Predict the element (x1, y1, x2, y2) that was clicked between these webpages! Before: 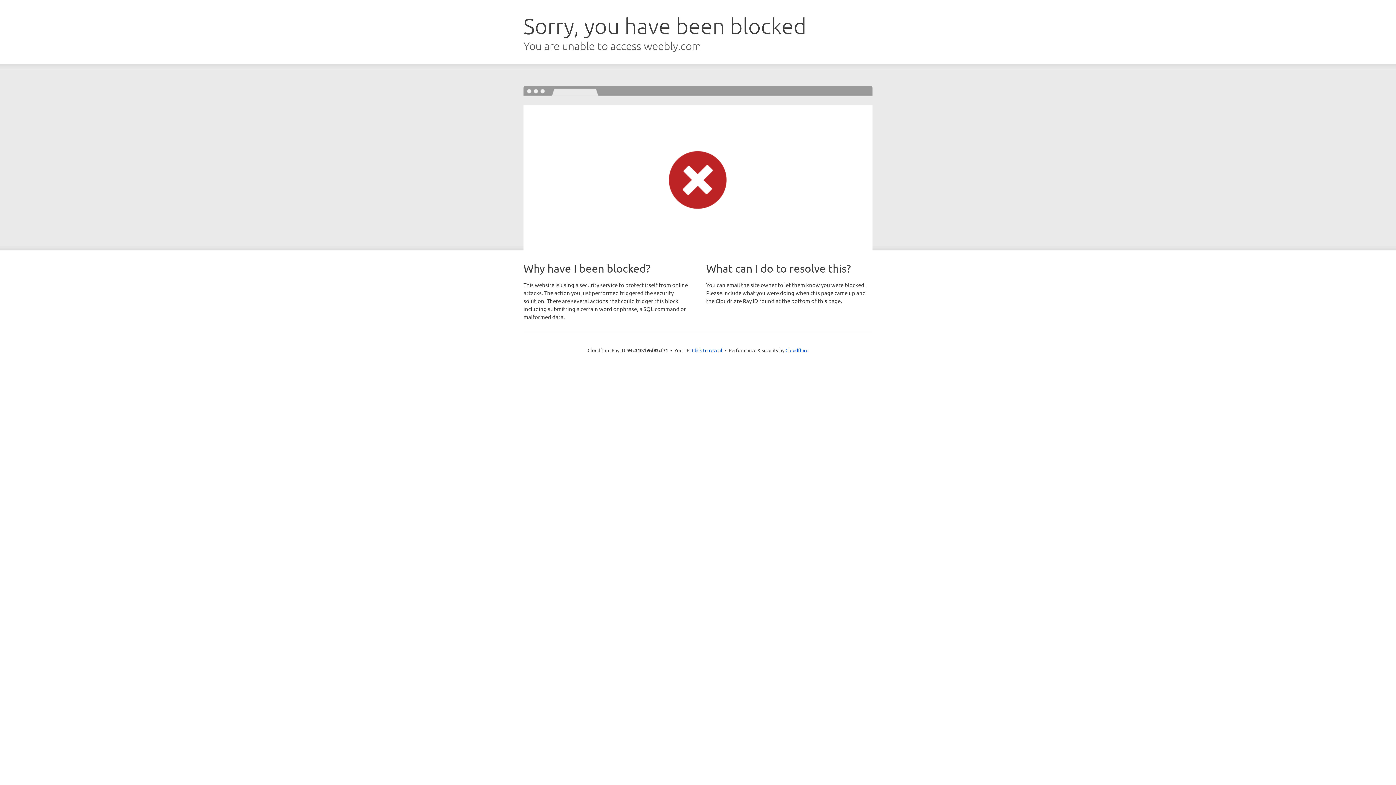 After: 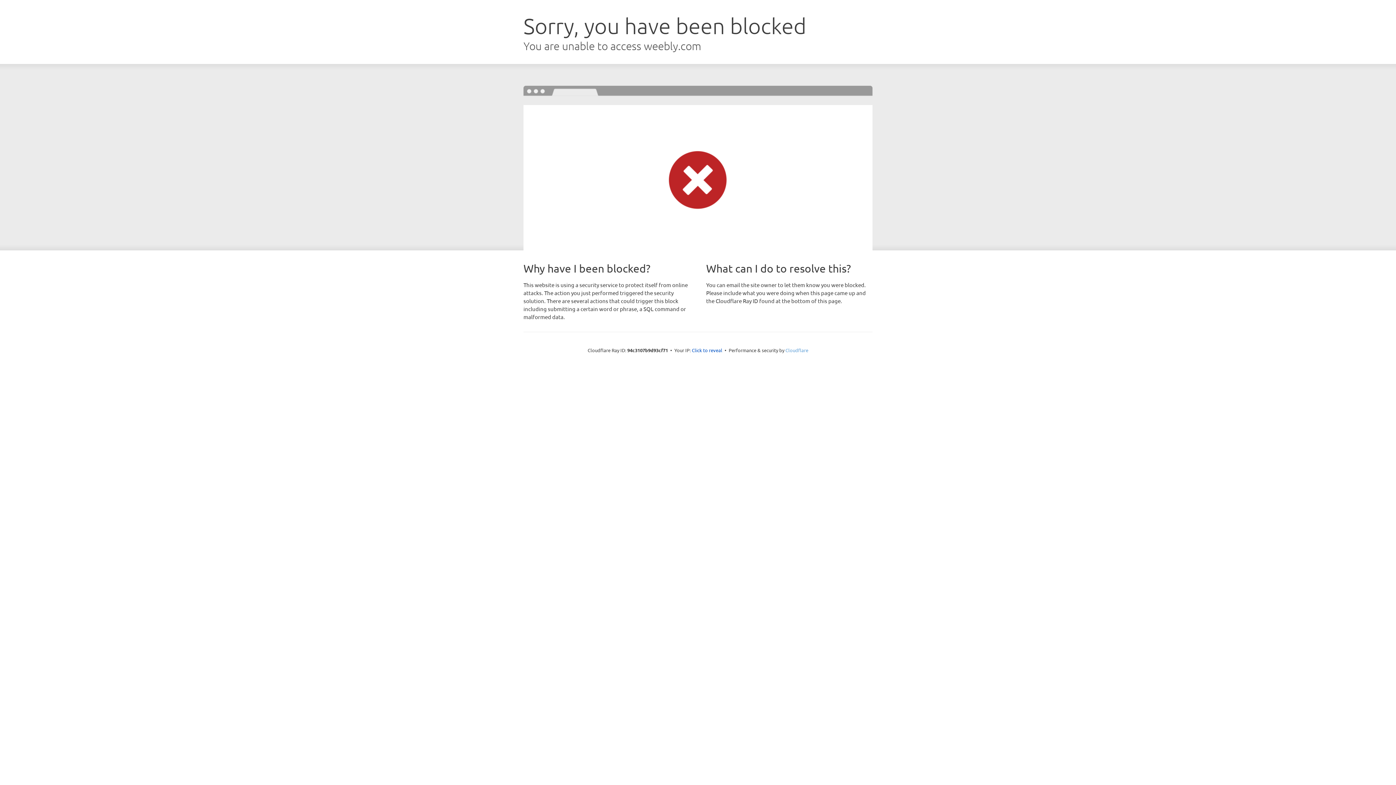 Action: label: Cloudflare bbox: (785, 347, 808, 353)